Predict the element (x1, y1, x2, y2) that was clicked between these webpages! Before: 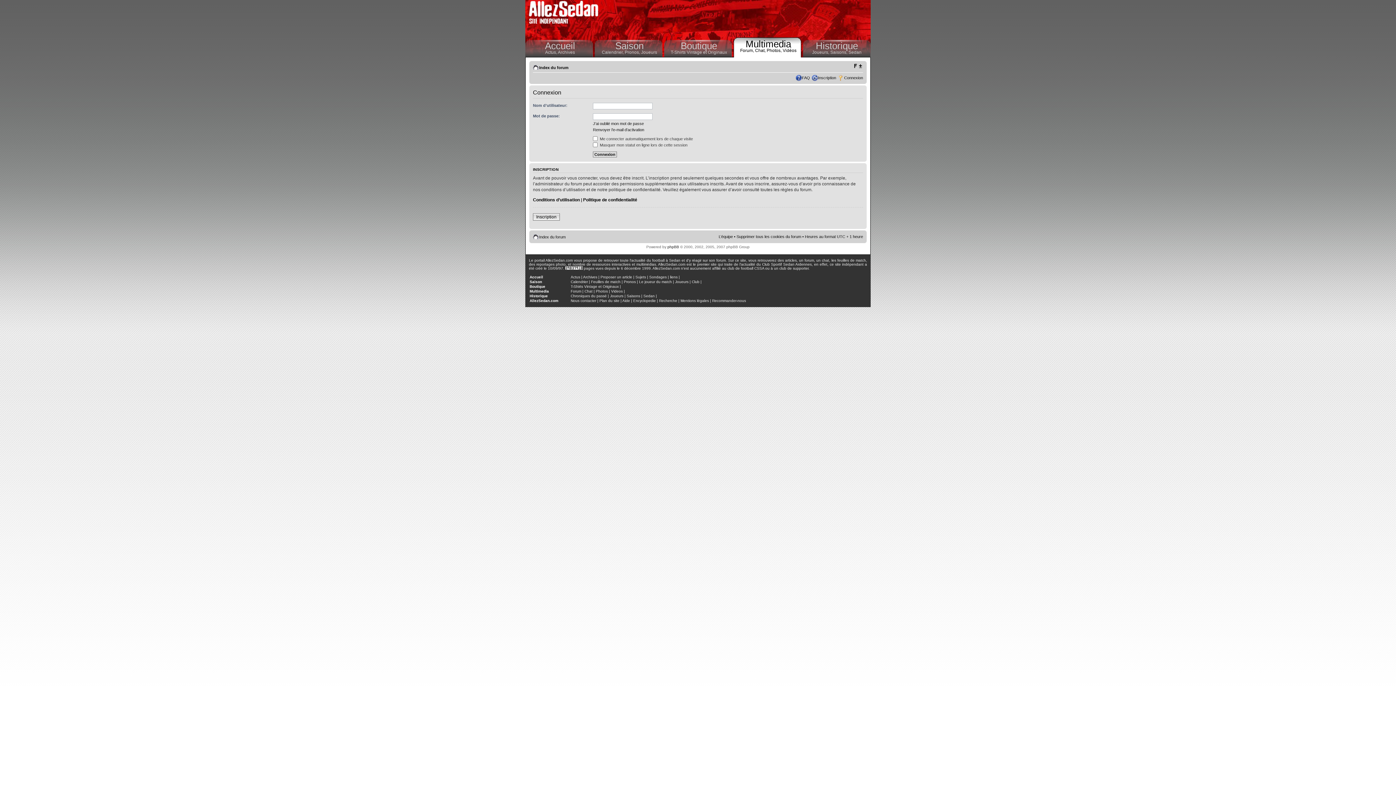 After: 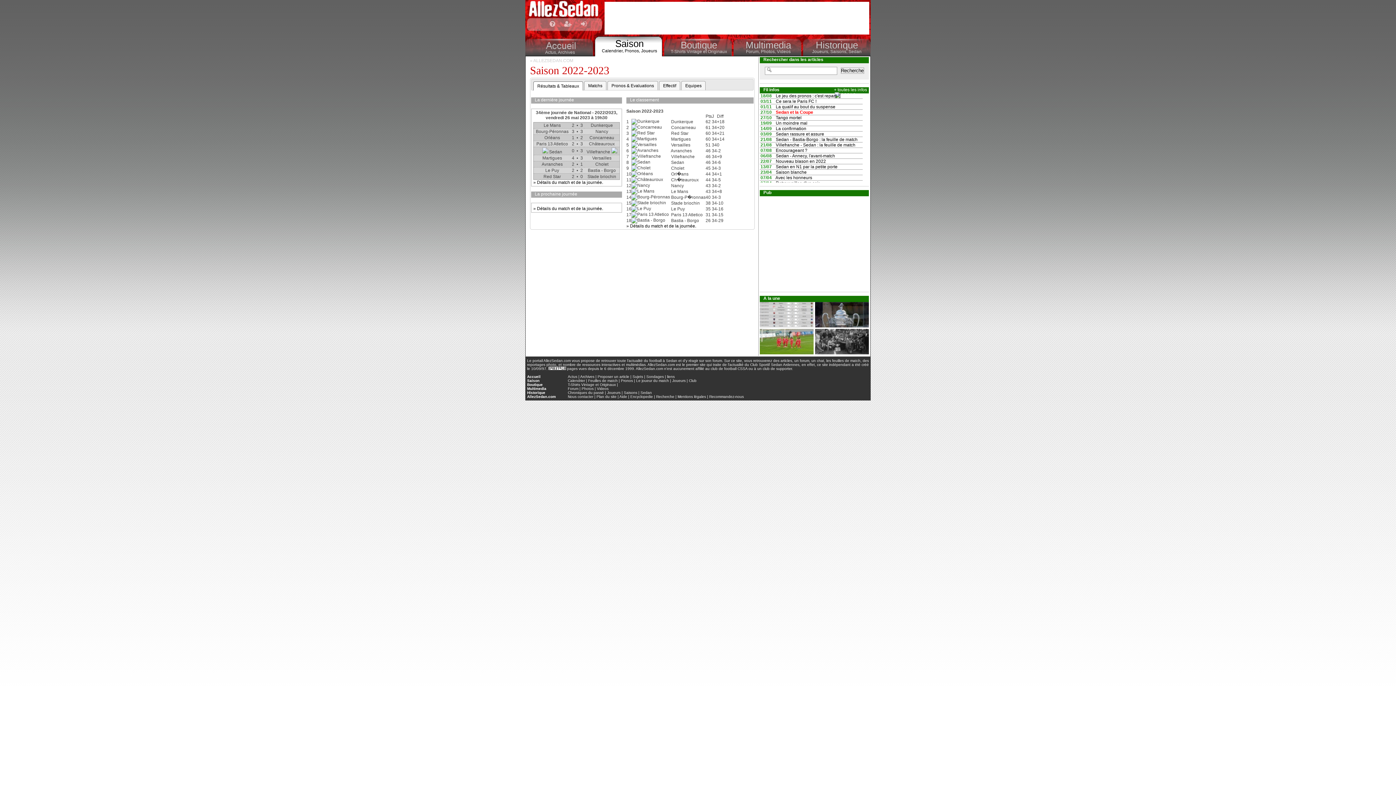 Action: label: Saison bbox: (598, 42, 660, 48)